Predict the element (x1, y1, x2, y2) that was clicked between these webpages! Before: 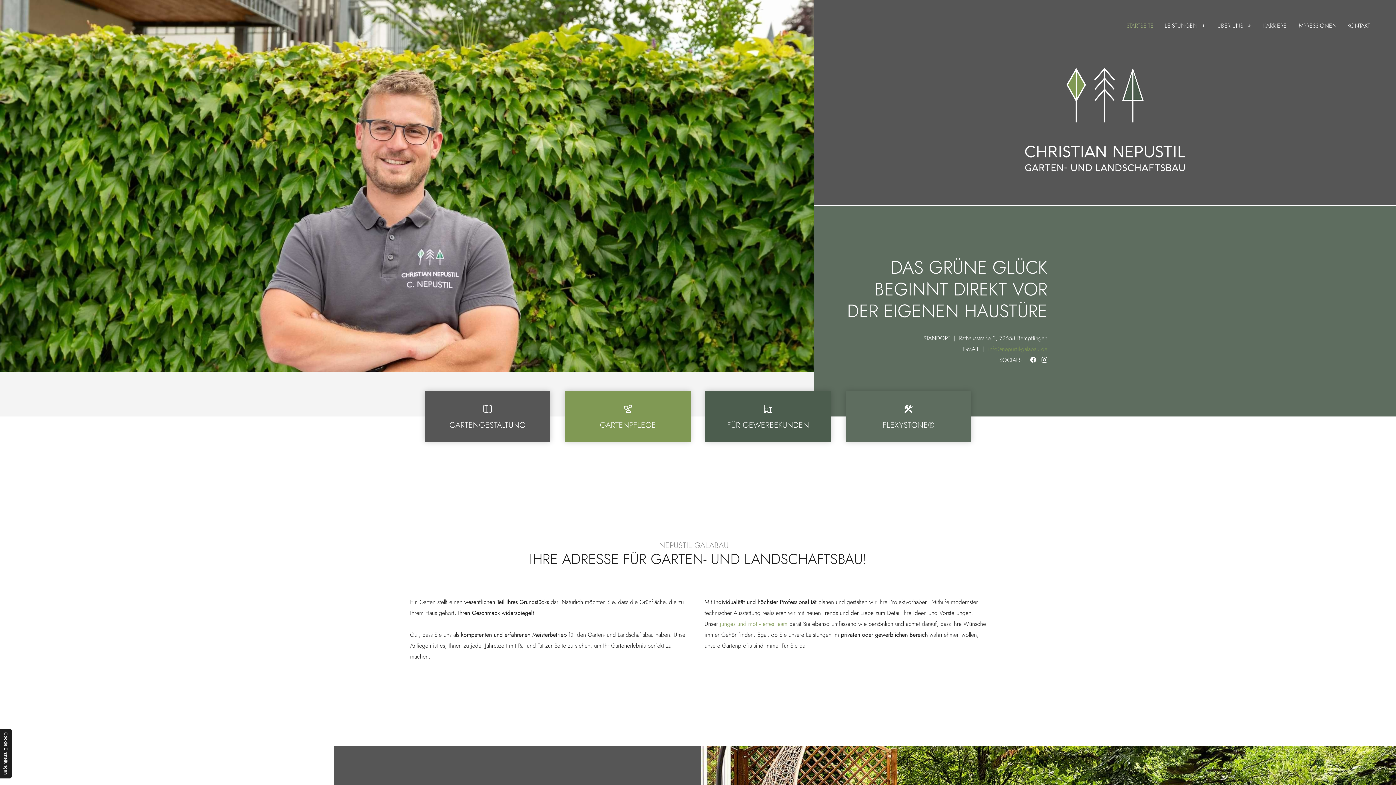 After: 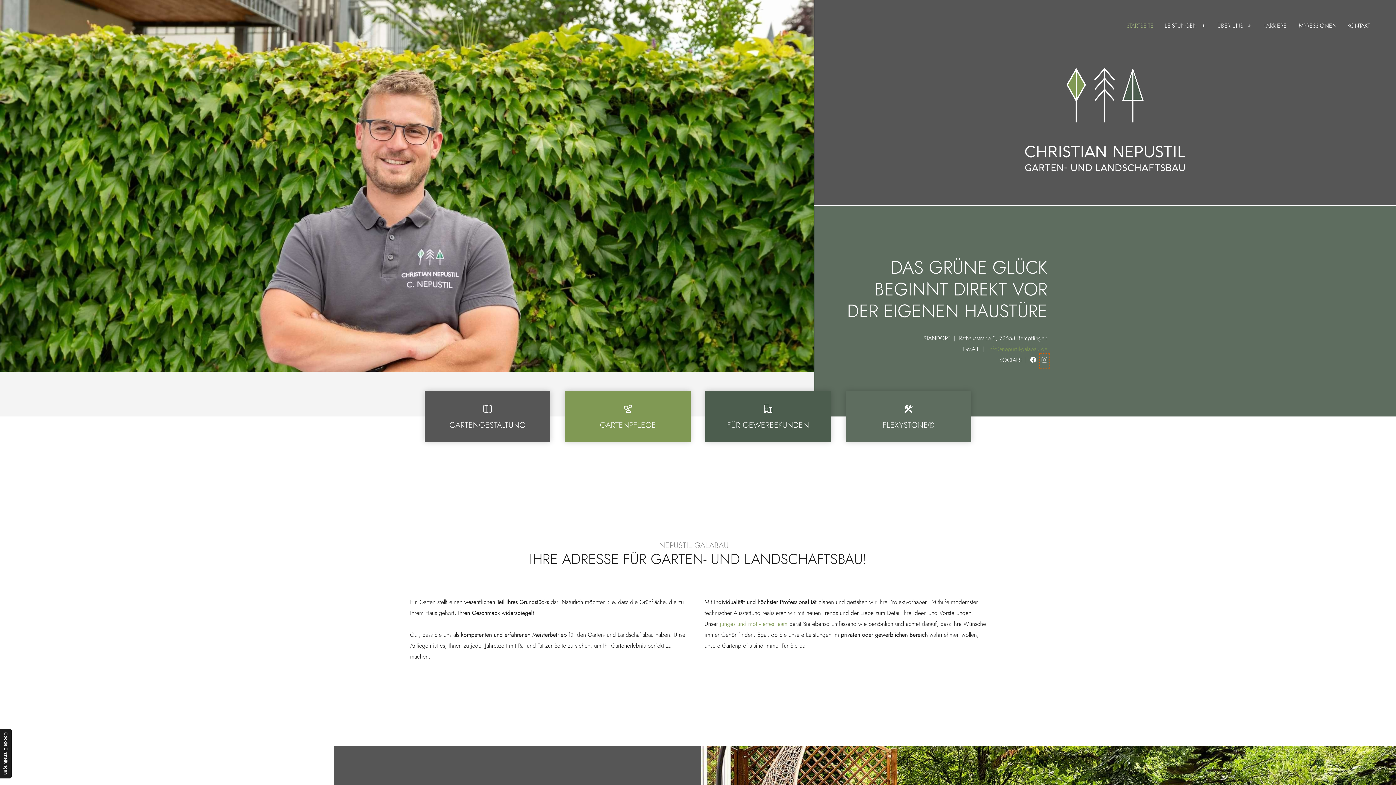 Action: bbox: (1041, 355, 1047, 366)